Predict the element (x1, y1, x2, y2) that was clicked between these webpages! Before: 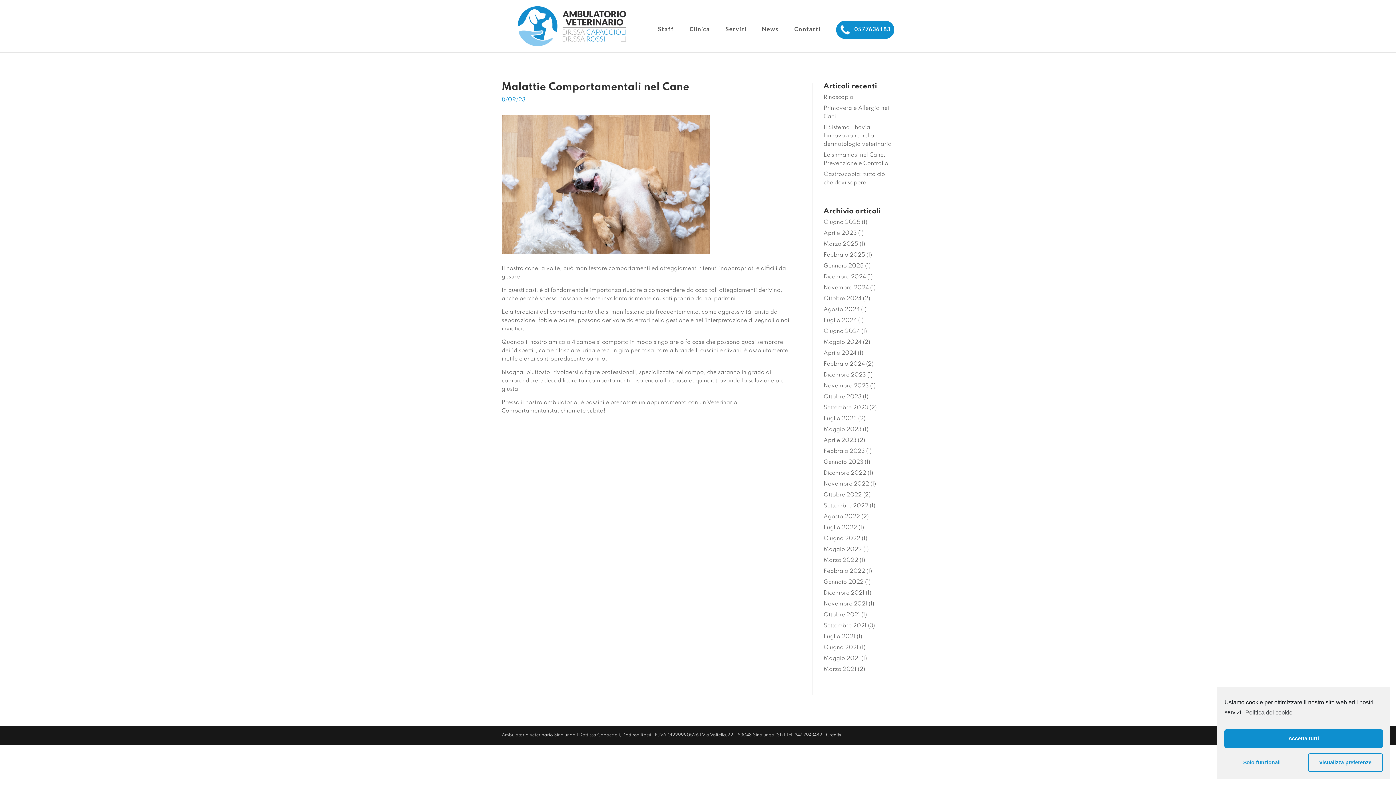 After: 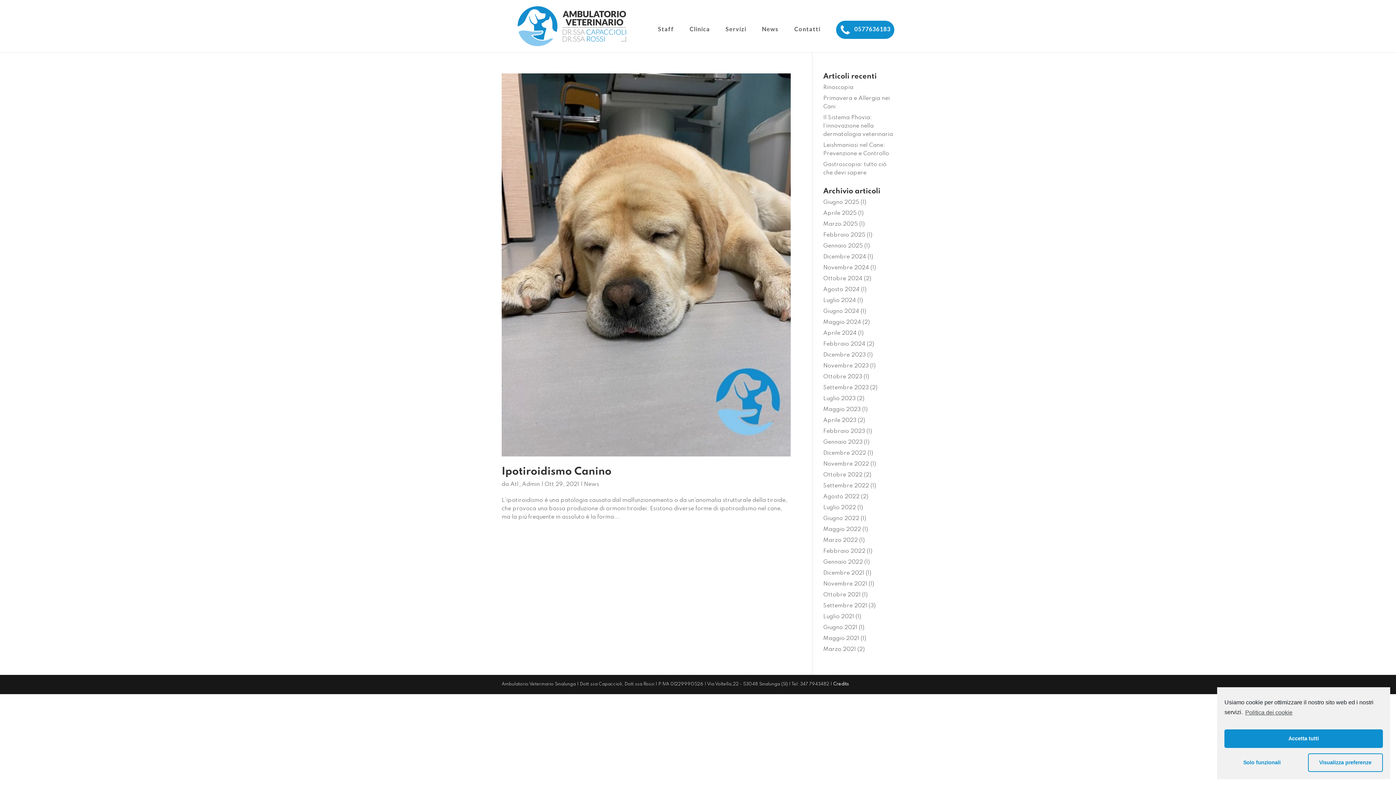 Action: bbox: (823, 612, 860, 618) label: Ottobre 2021